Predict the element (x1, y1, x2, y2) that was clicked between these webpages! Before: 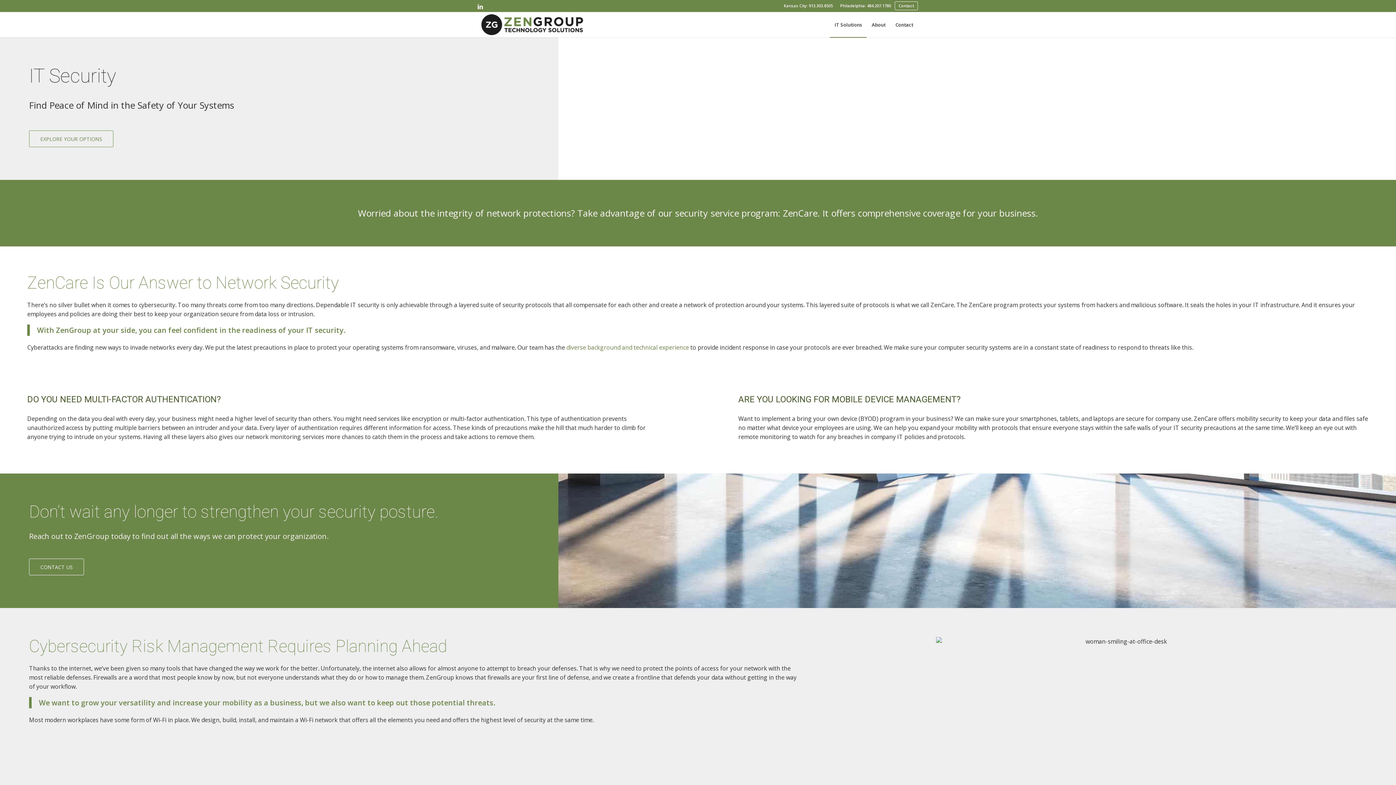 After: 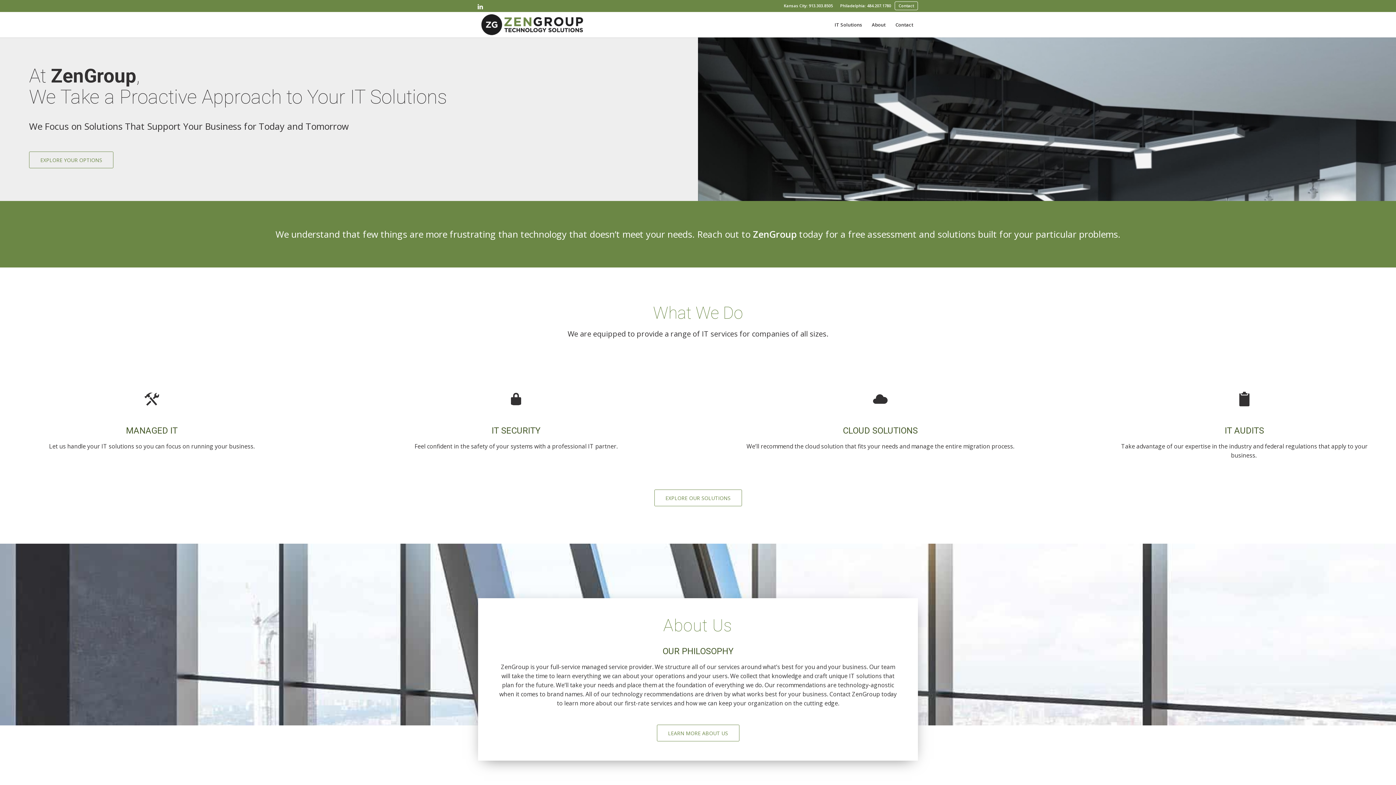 Action: bbox: (478, 12, 586, 37) label: Zen Group Logo